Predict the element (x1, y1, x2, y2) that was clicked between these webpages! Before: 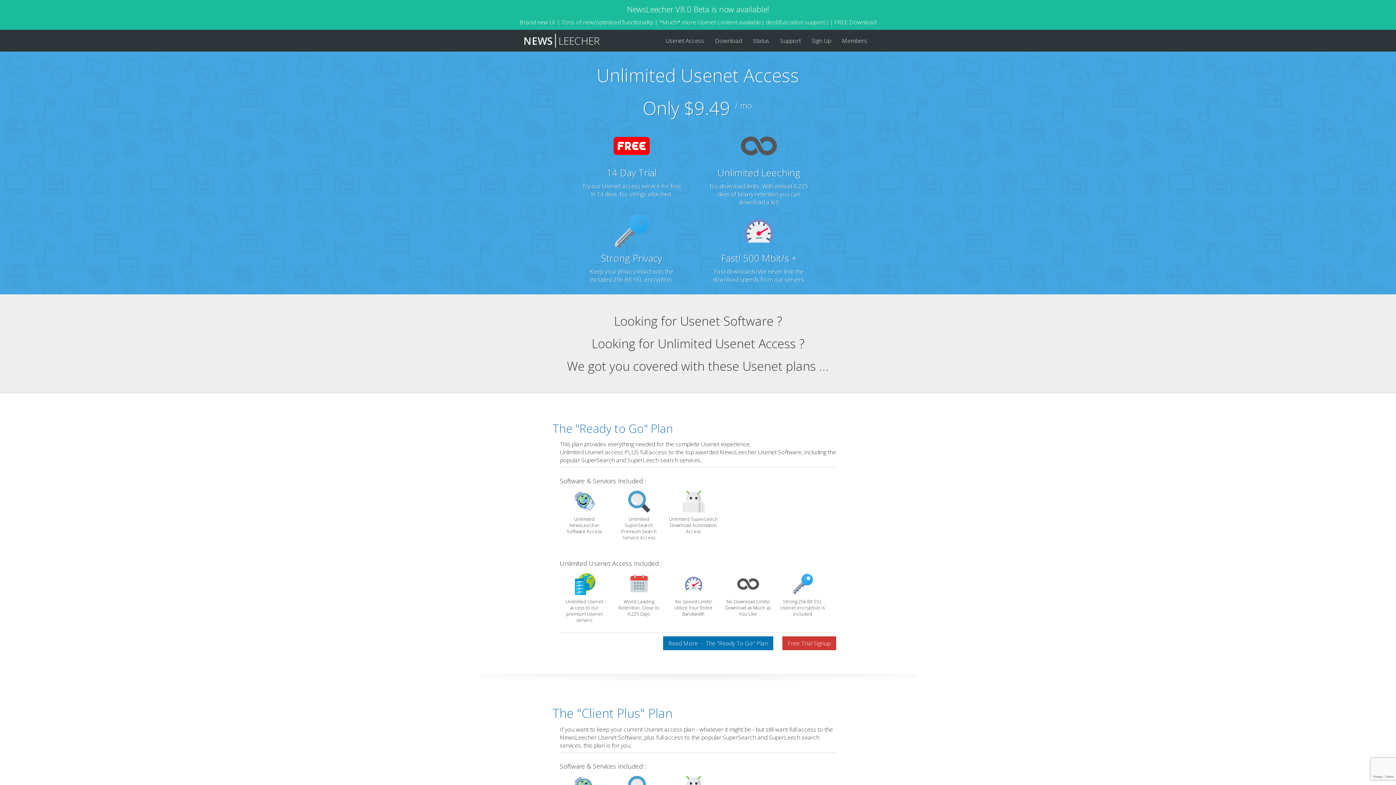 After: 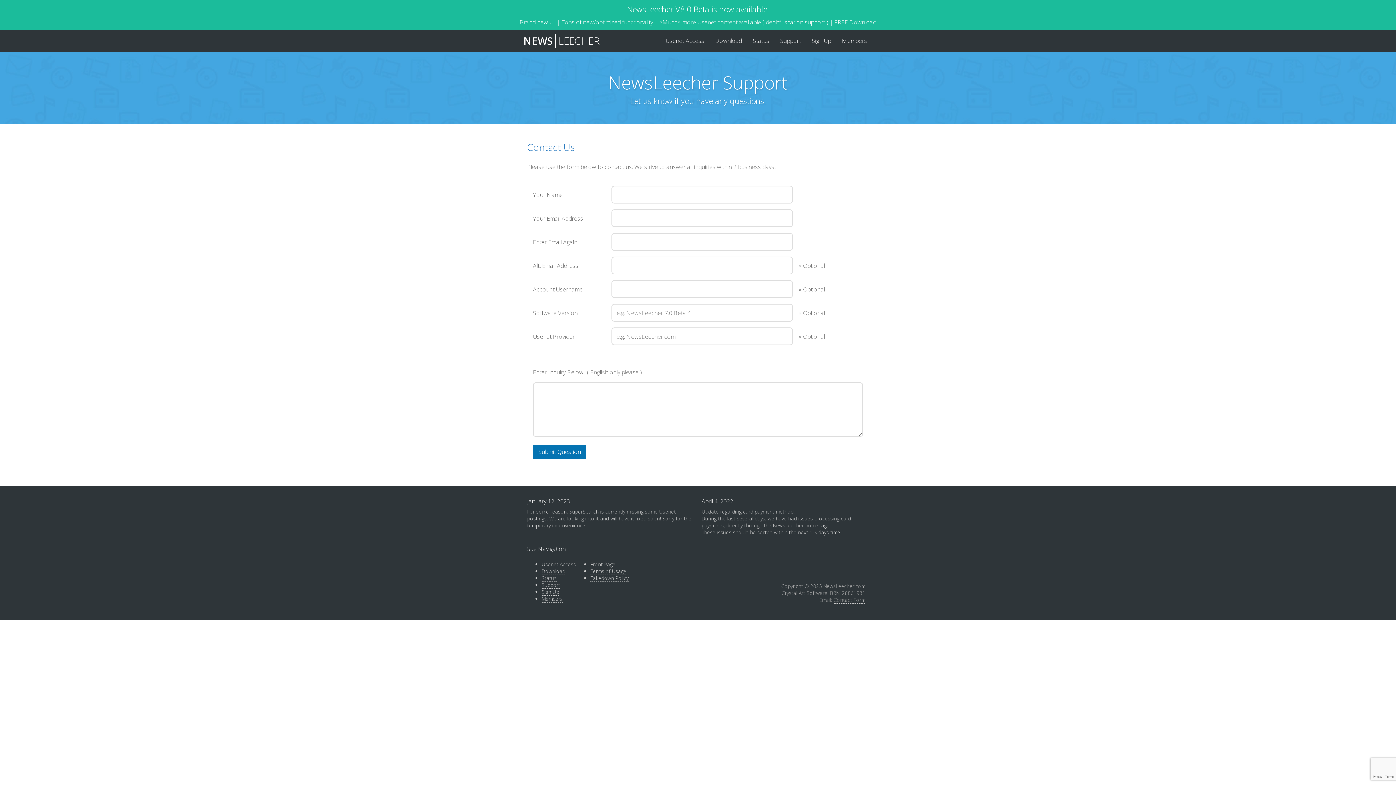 Action: bbox: (774, 29, 806, 51) label: Support